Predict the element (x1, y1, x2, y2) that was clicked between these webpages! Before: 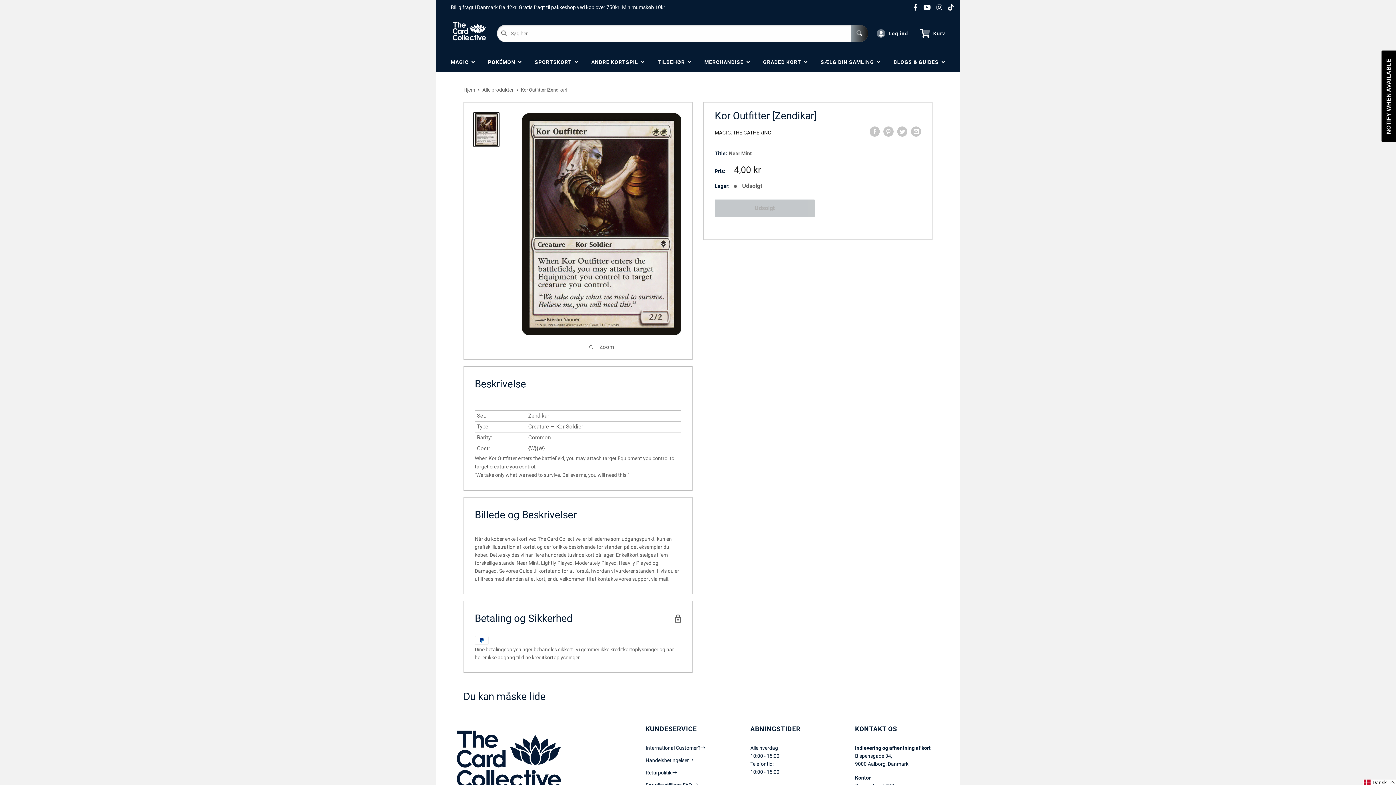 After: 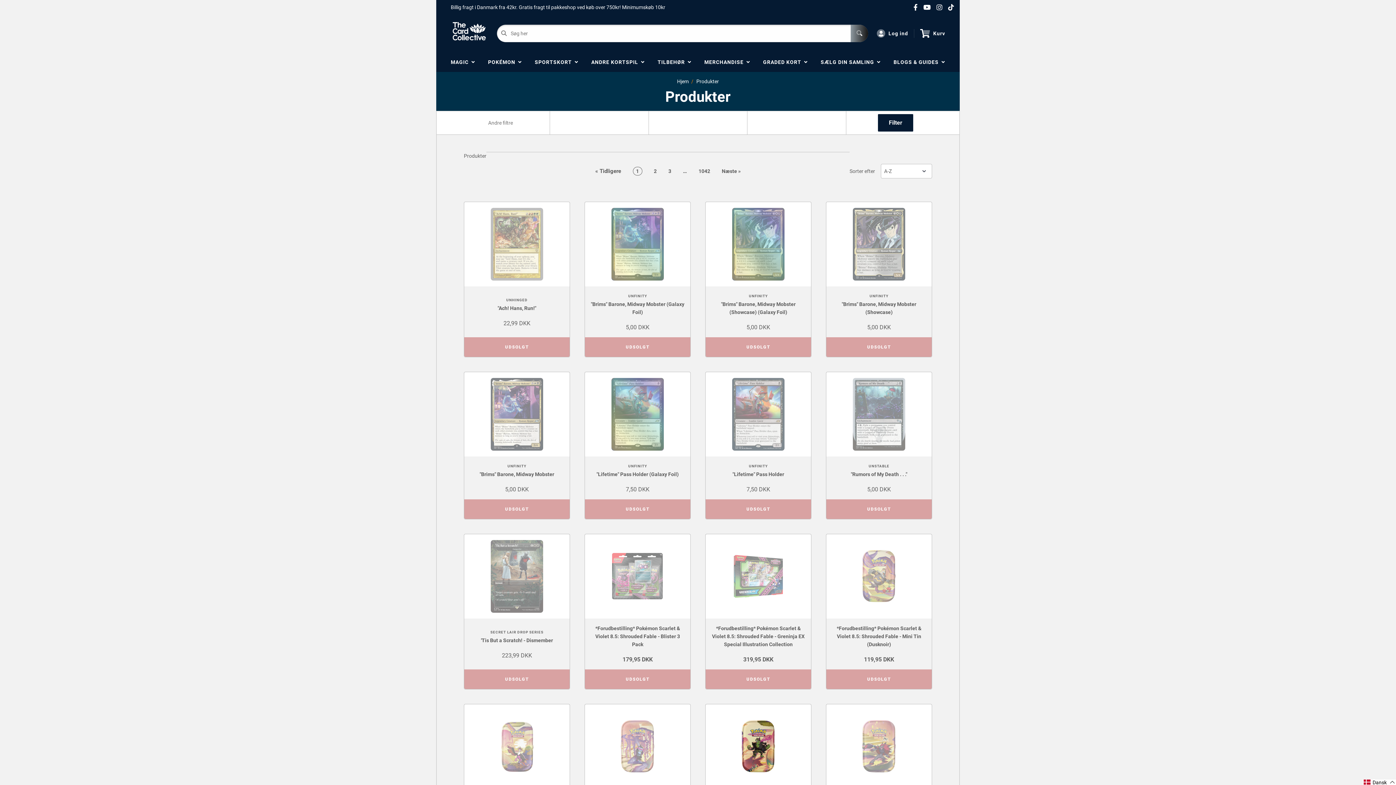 Action: bbox: (482, 86, 513, 92) label: Alle produkter